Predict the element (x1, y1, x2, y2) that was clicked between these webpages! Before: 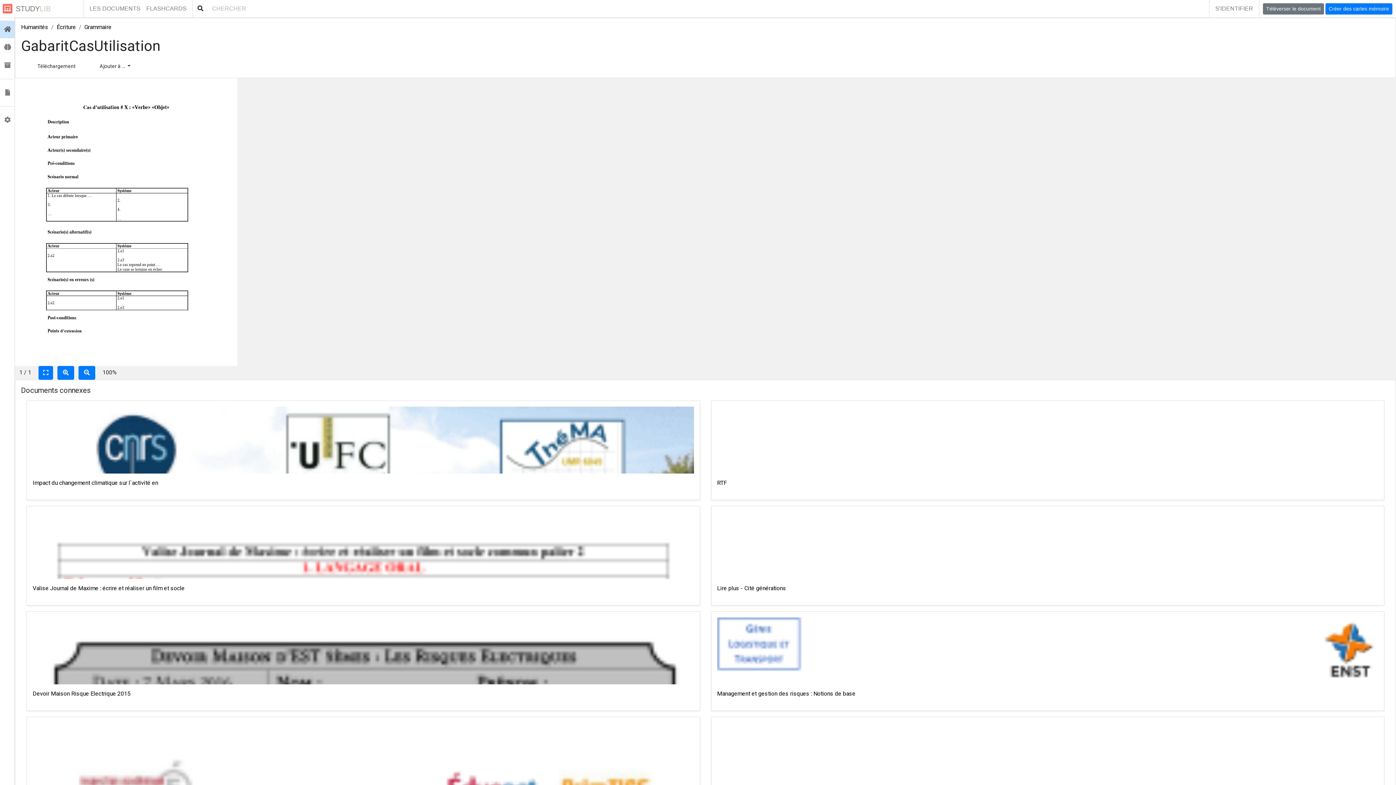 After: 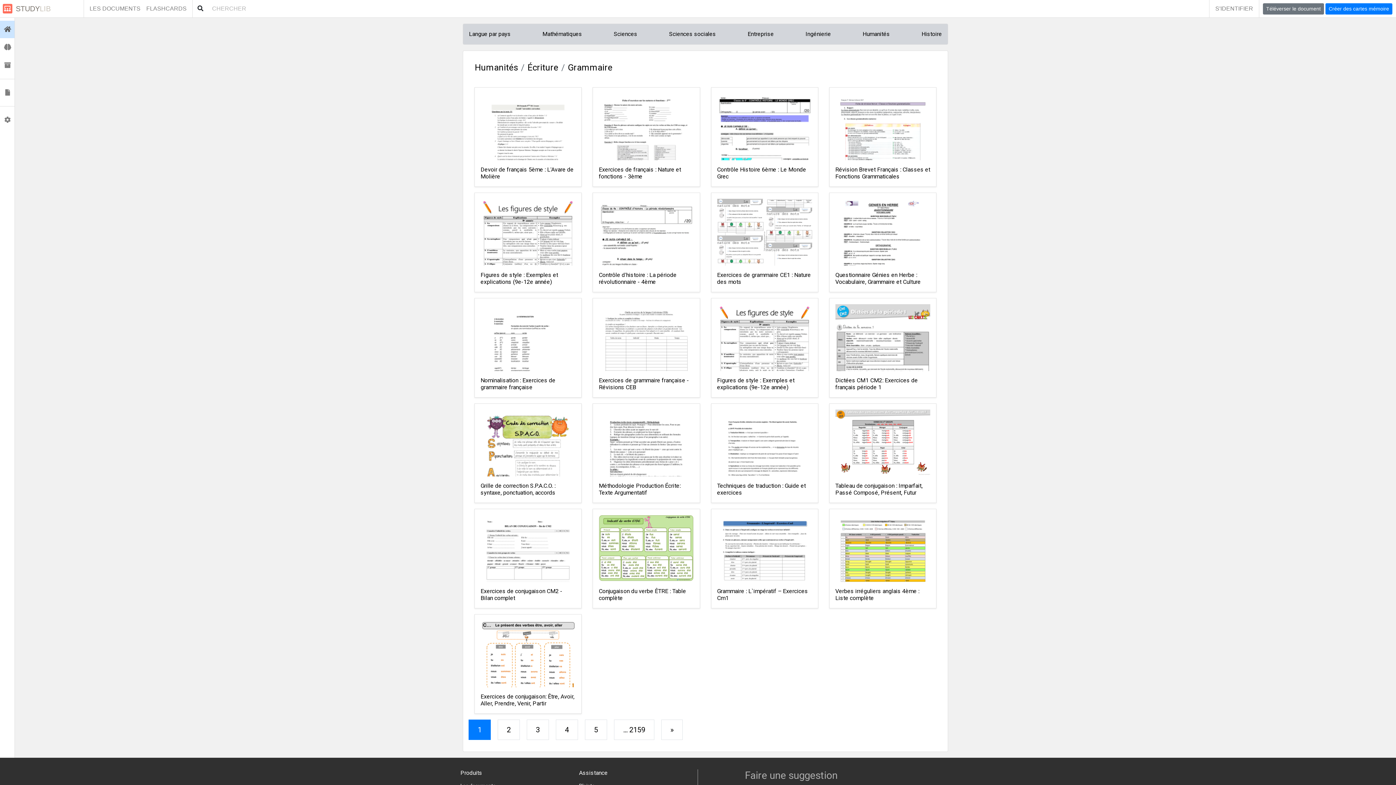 Action: label: Grammaire bbox: (84, 23, 111, 30)